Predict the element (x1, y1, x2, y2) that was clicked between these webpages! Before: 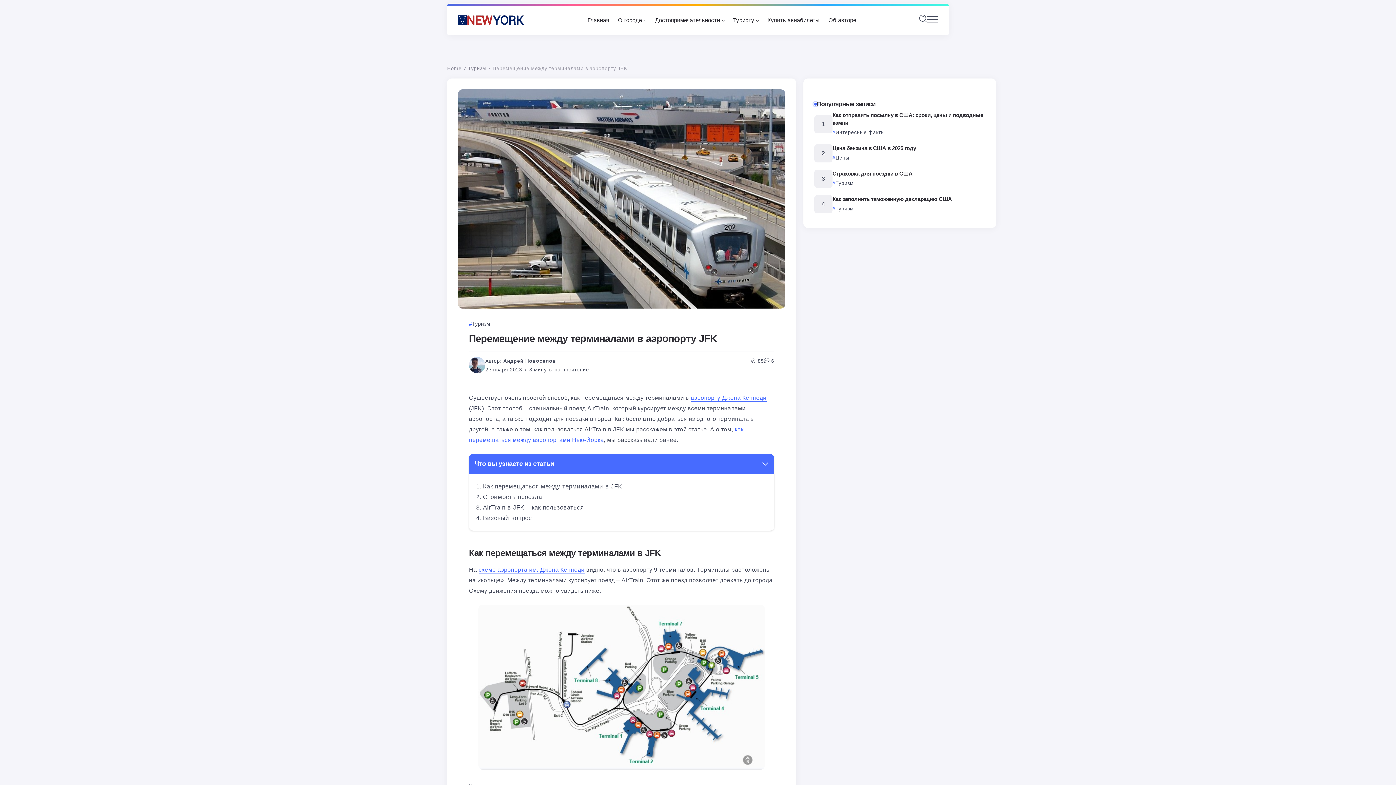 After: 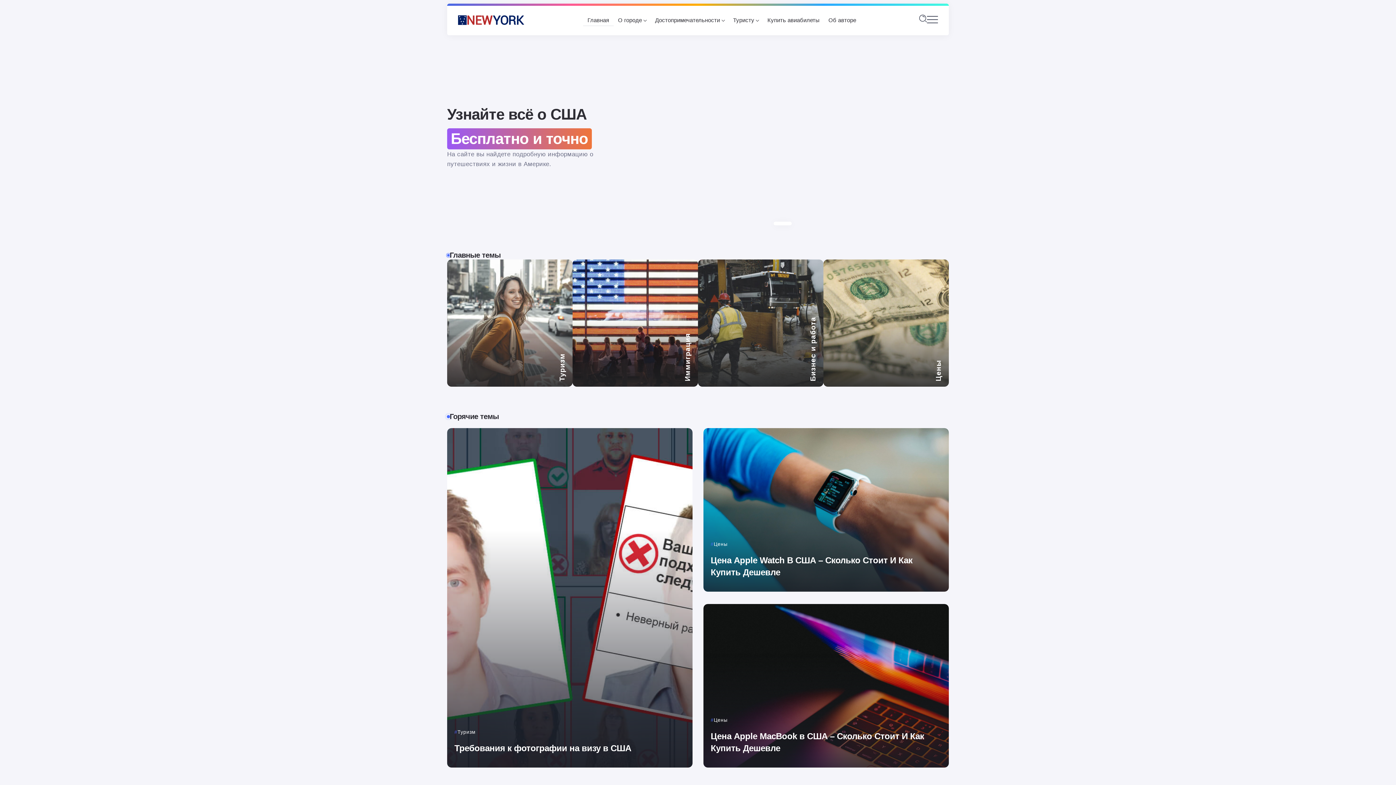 Action: bbox: (458, 16, 524, 22)